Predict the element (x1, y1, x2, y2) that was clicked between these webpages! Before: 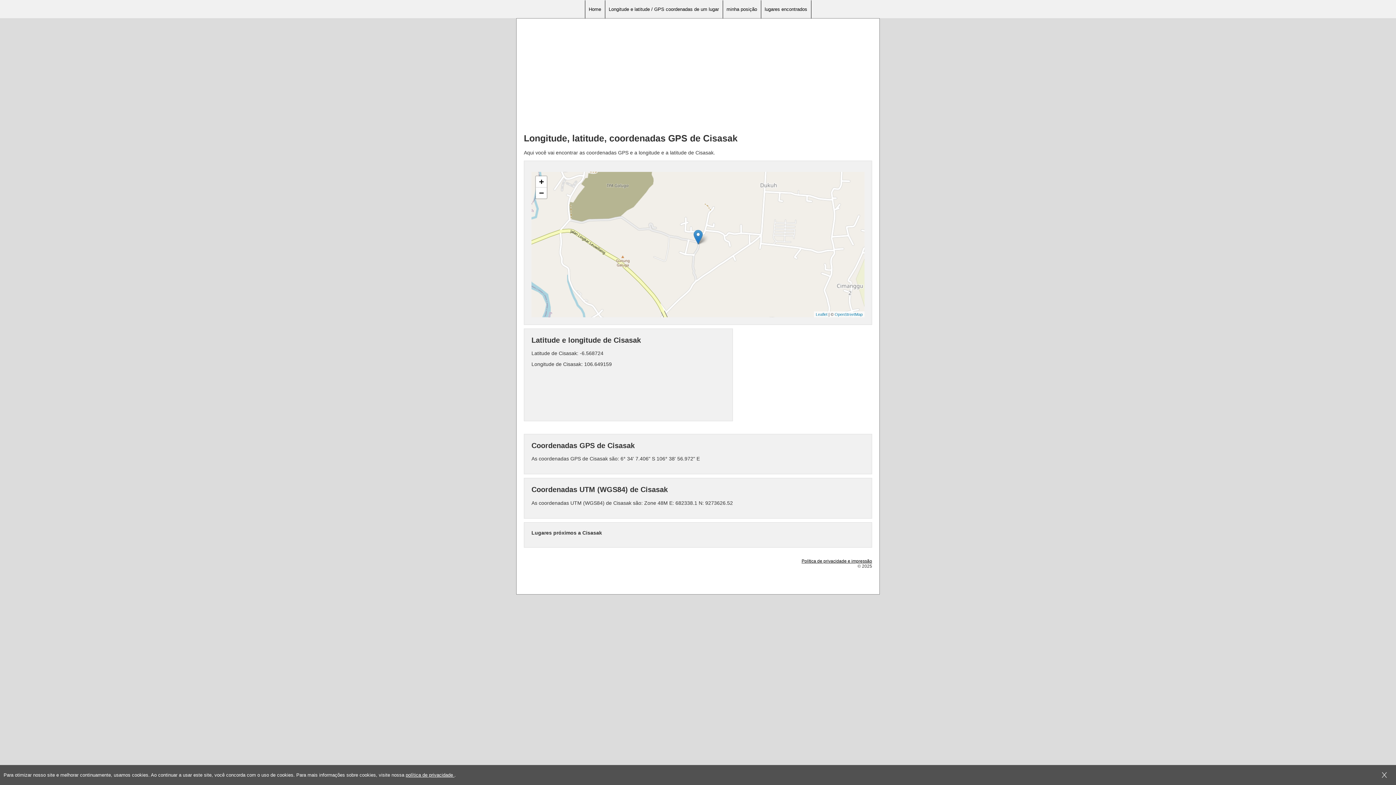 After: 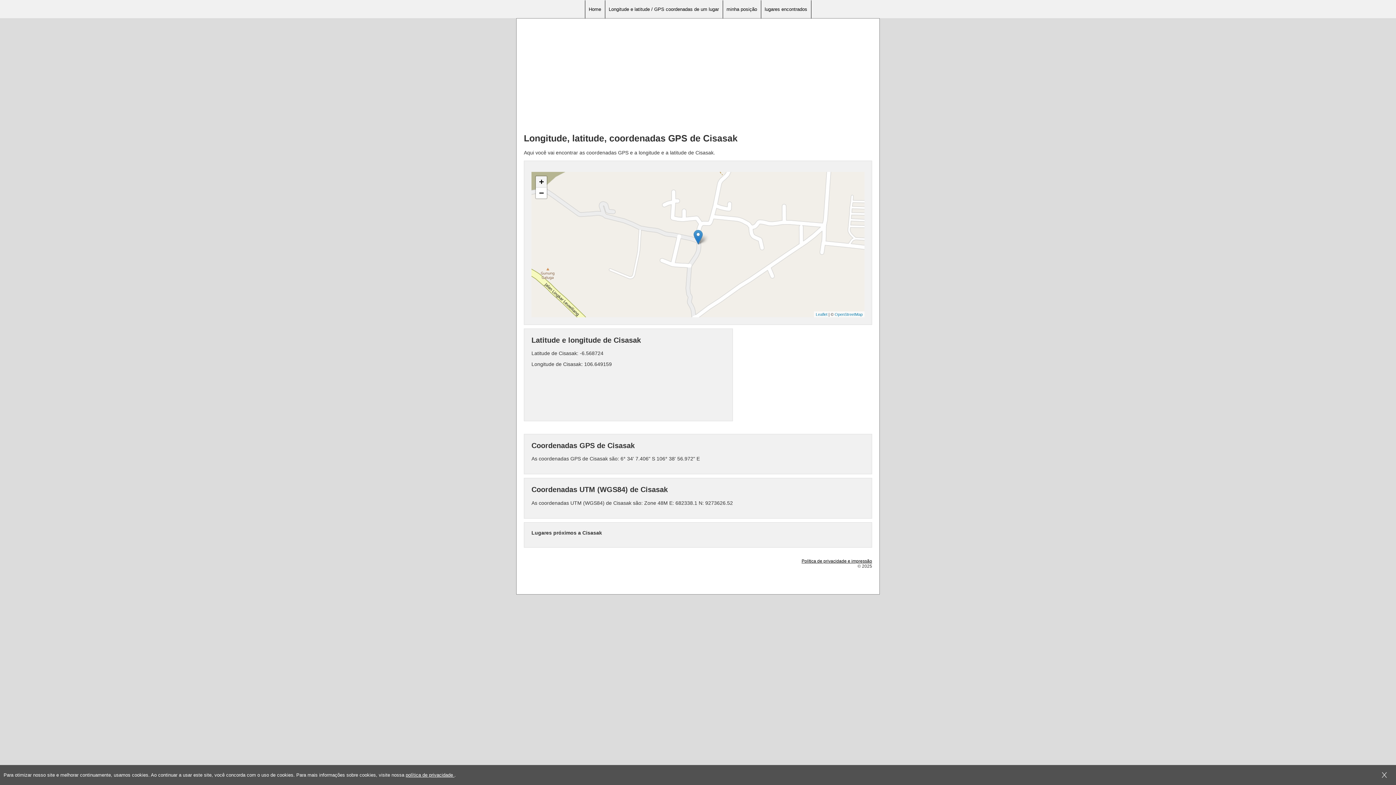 Action: label: Zoom in bbox: (536, 176, 546, 187)